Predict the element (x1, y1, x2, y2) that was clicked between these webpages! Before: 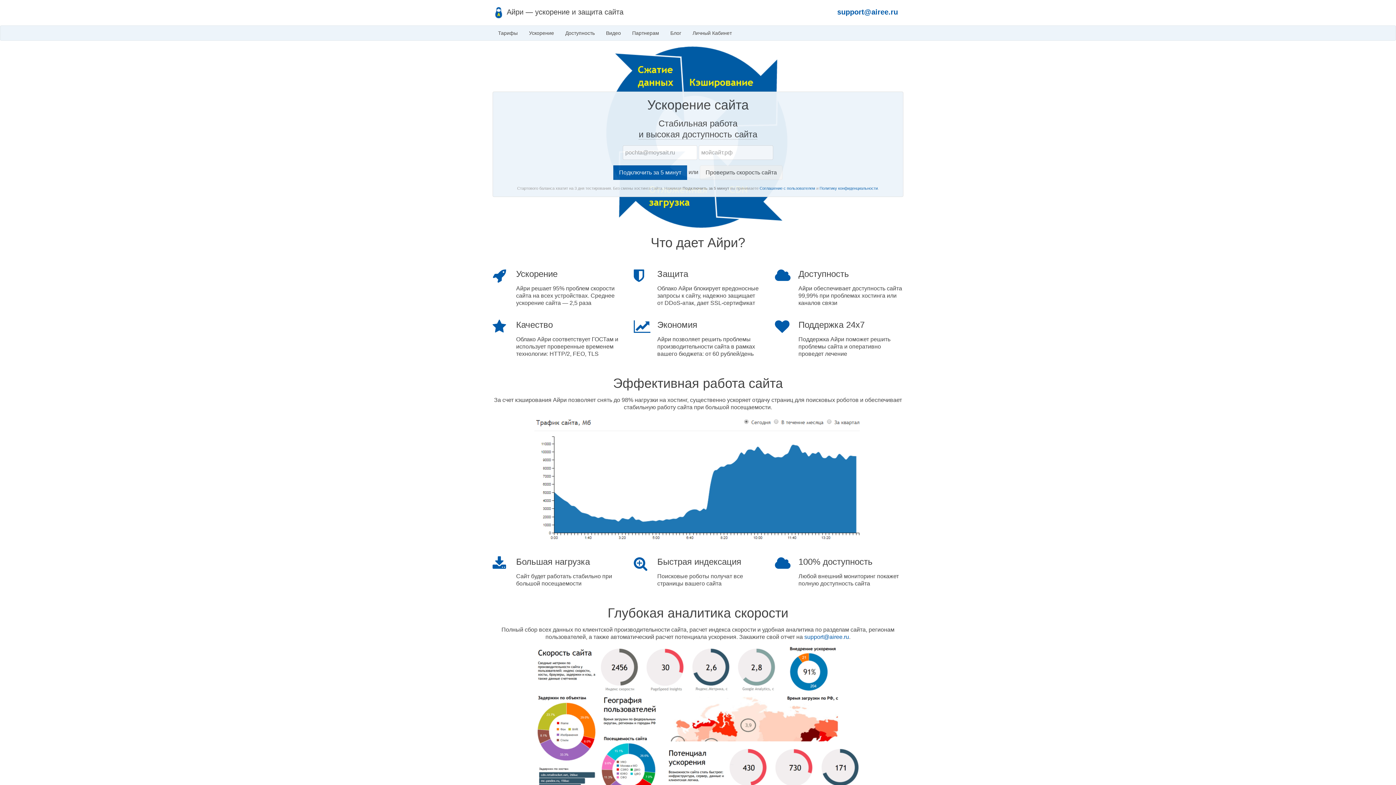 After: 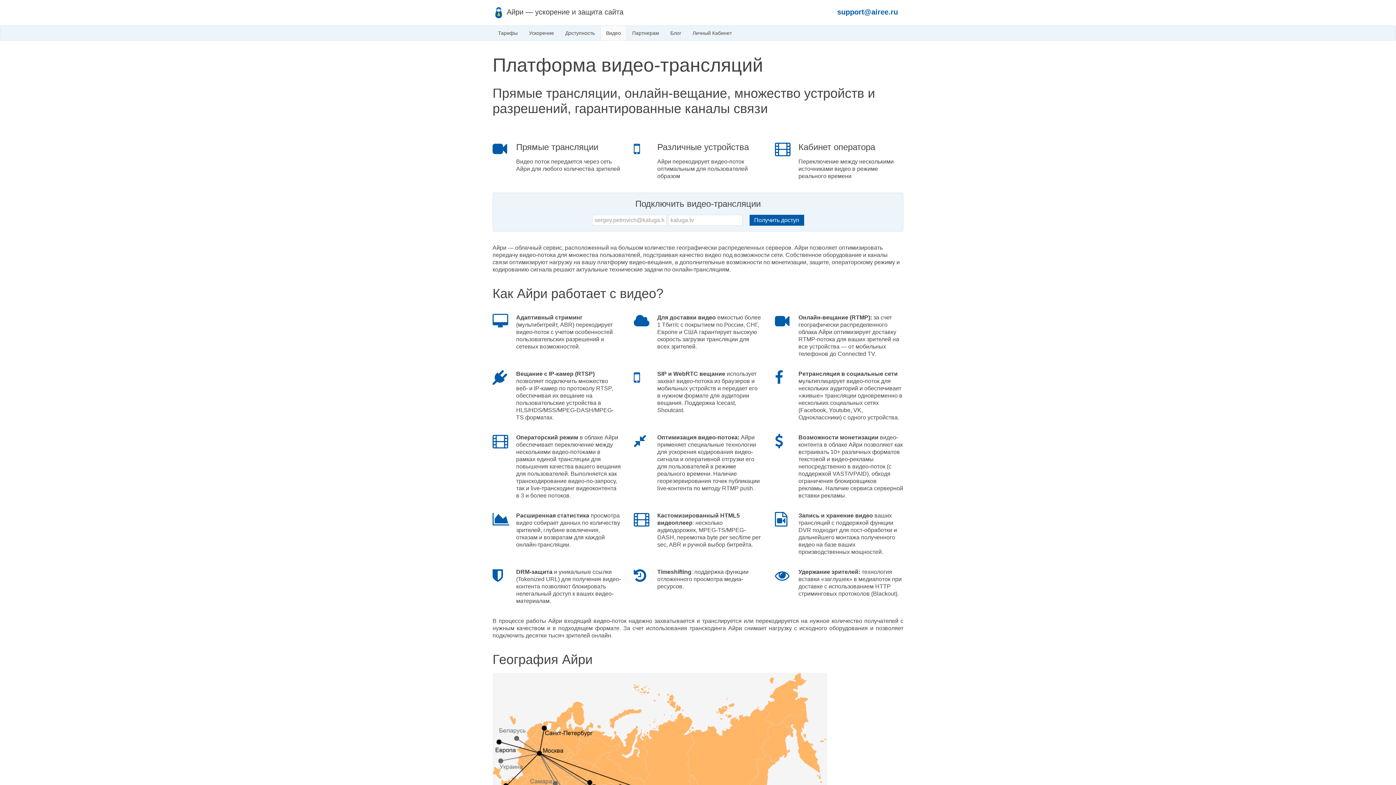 Action: label: Видео bbox: (600, 25, 626, 40)